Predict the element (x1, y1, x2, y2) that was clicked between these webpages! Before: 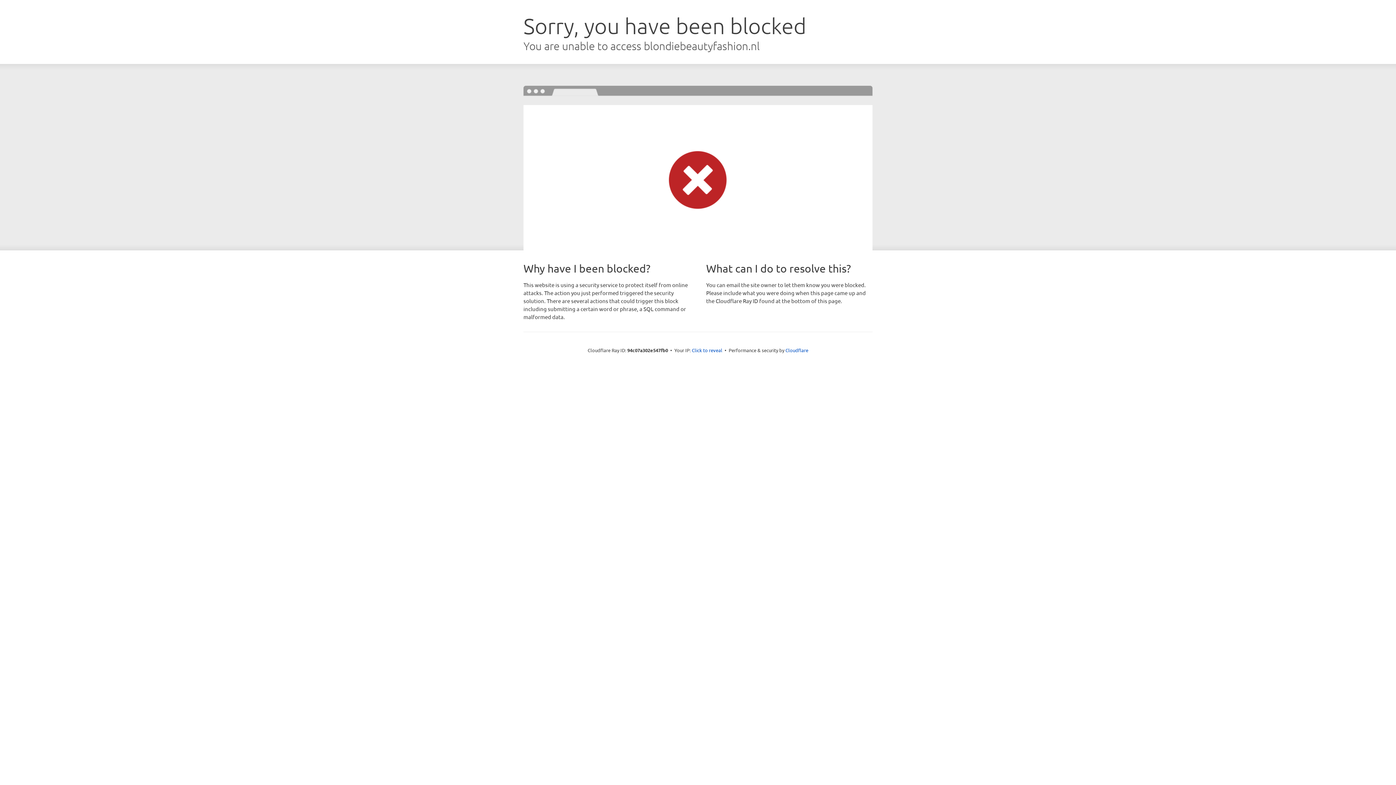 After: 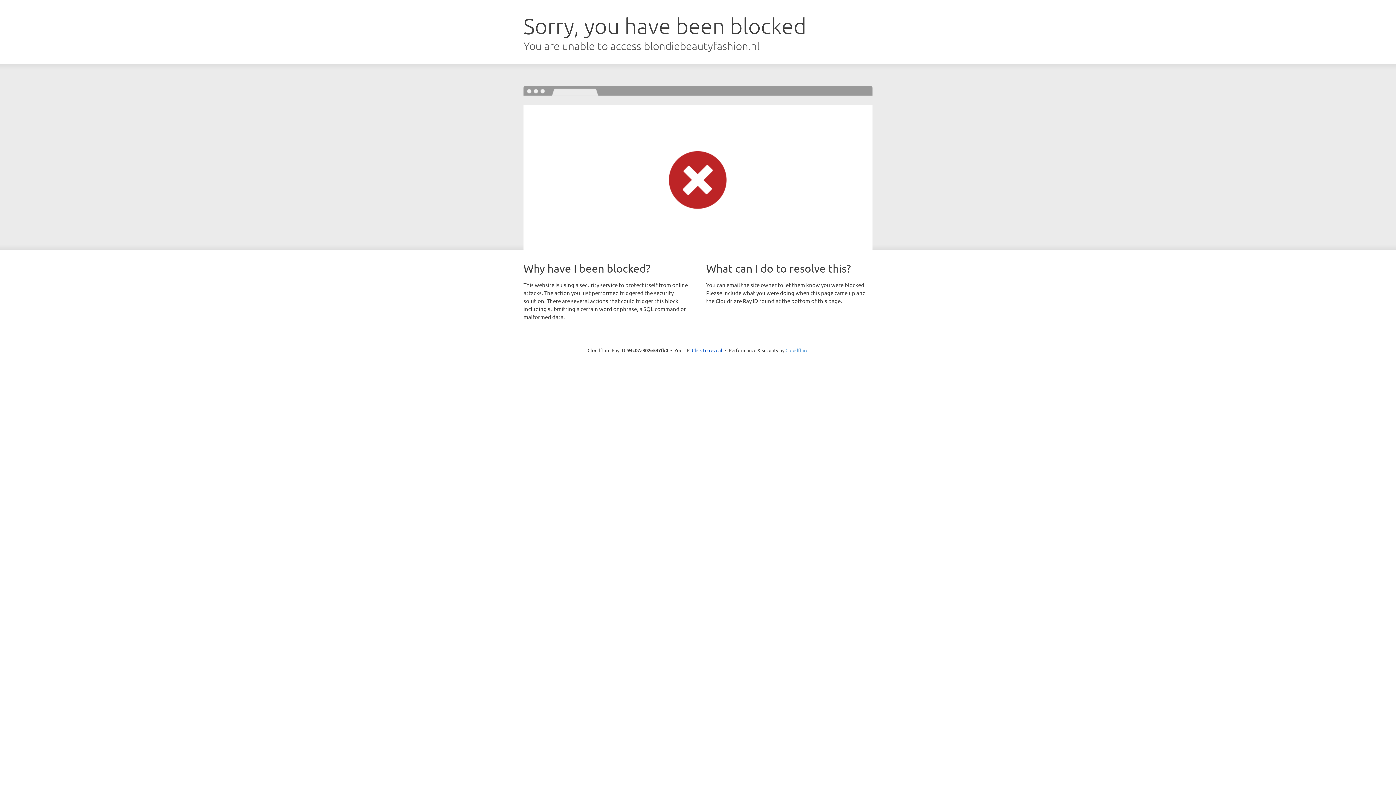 Action: bbox: (785, 347, 808, 353) label: Cloudflare